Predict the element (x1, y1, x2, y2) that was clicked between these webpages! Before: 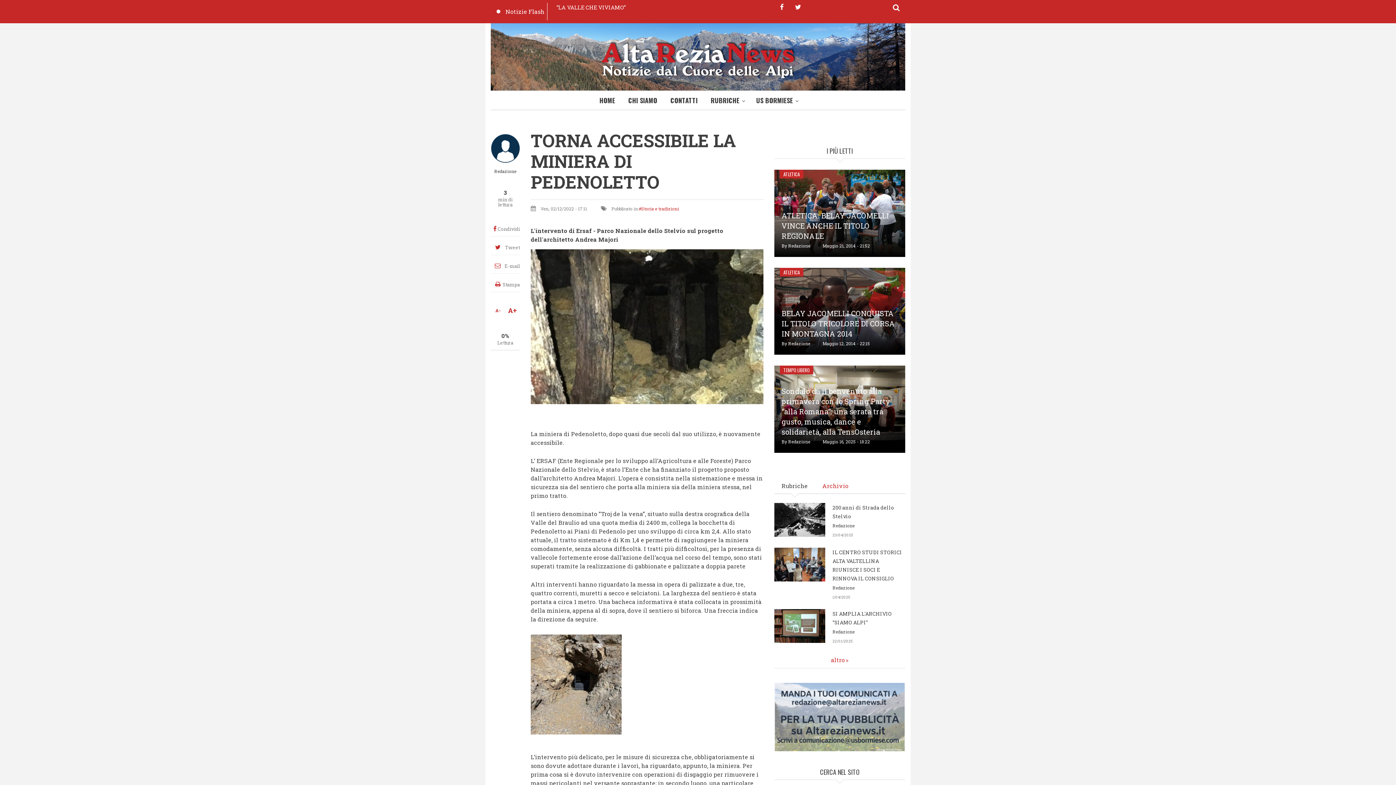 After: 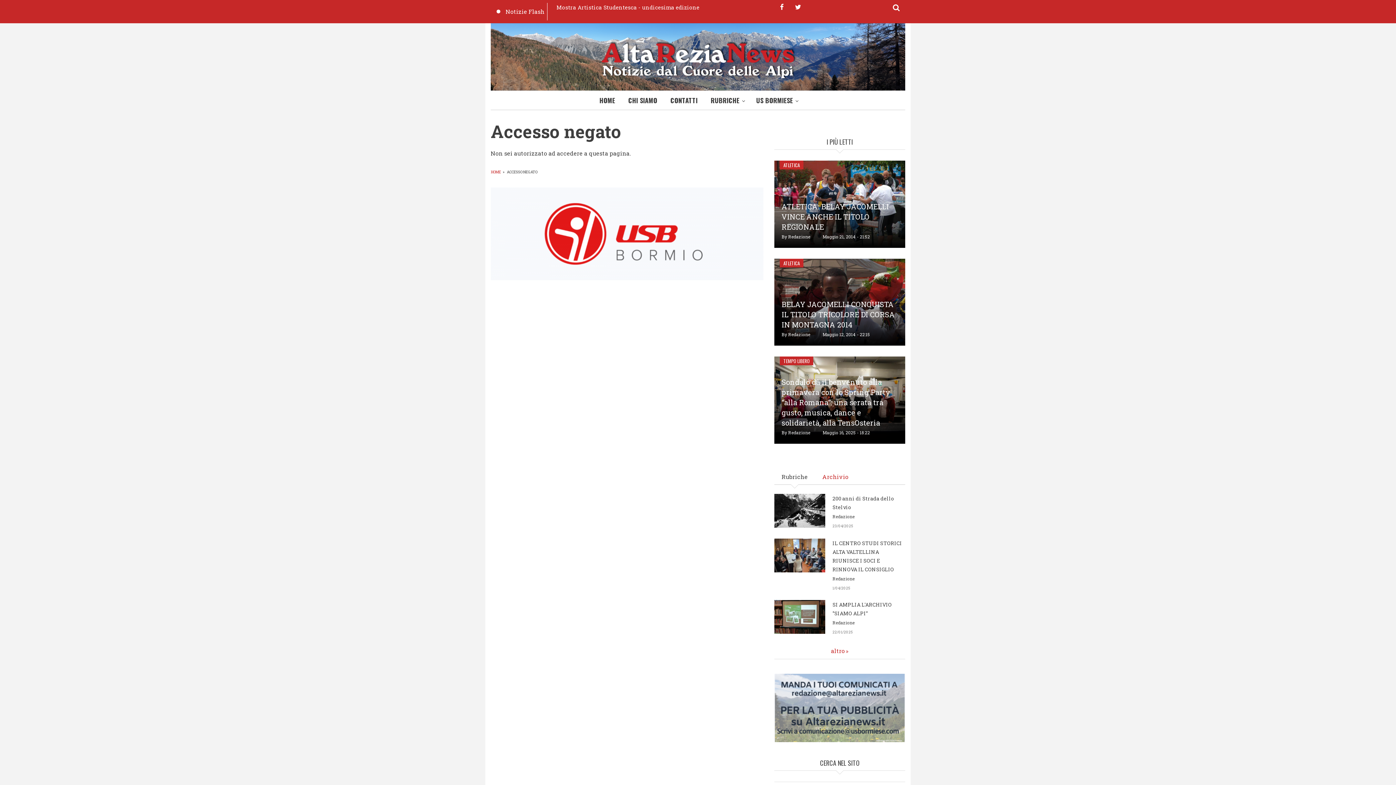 Action: bbox: (490, 133, 520, 162)